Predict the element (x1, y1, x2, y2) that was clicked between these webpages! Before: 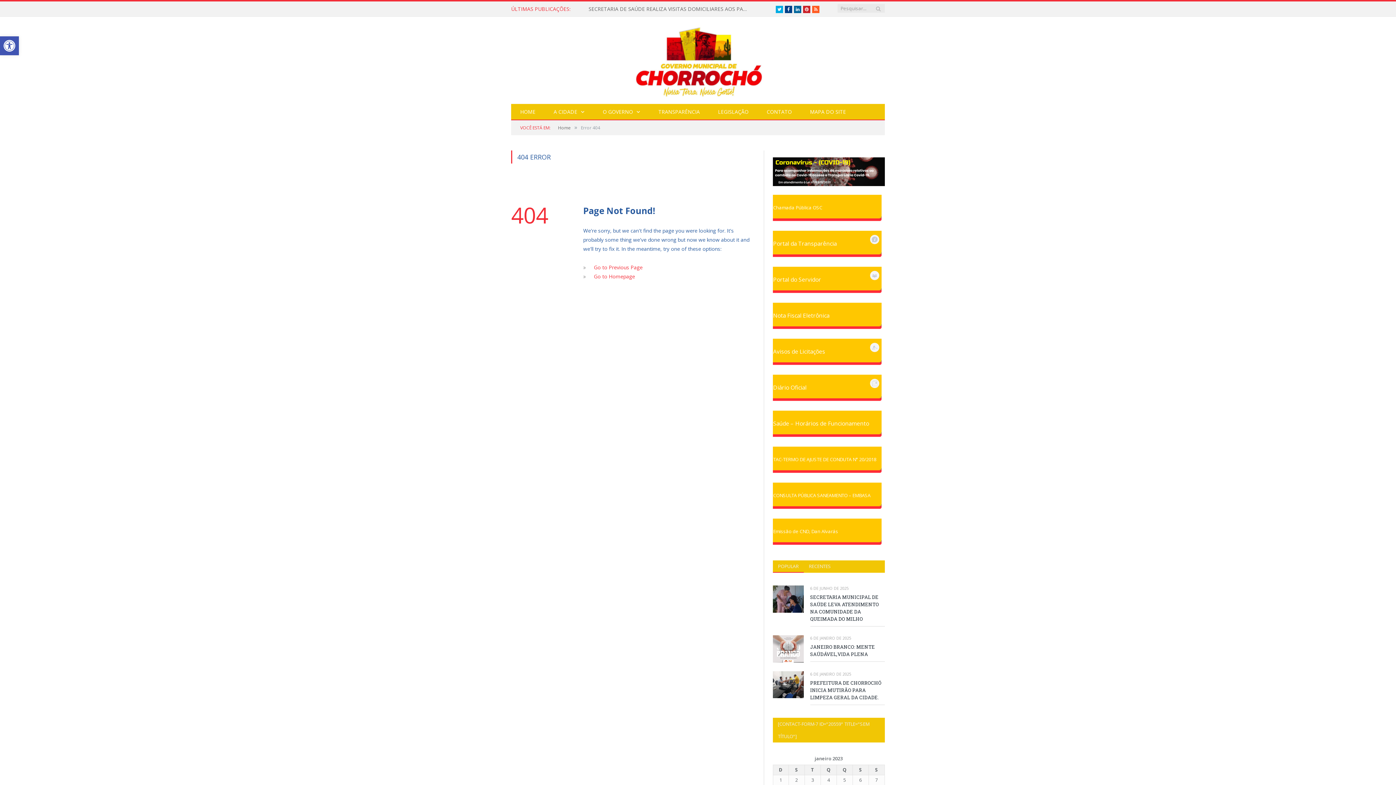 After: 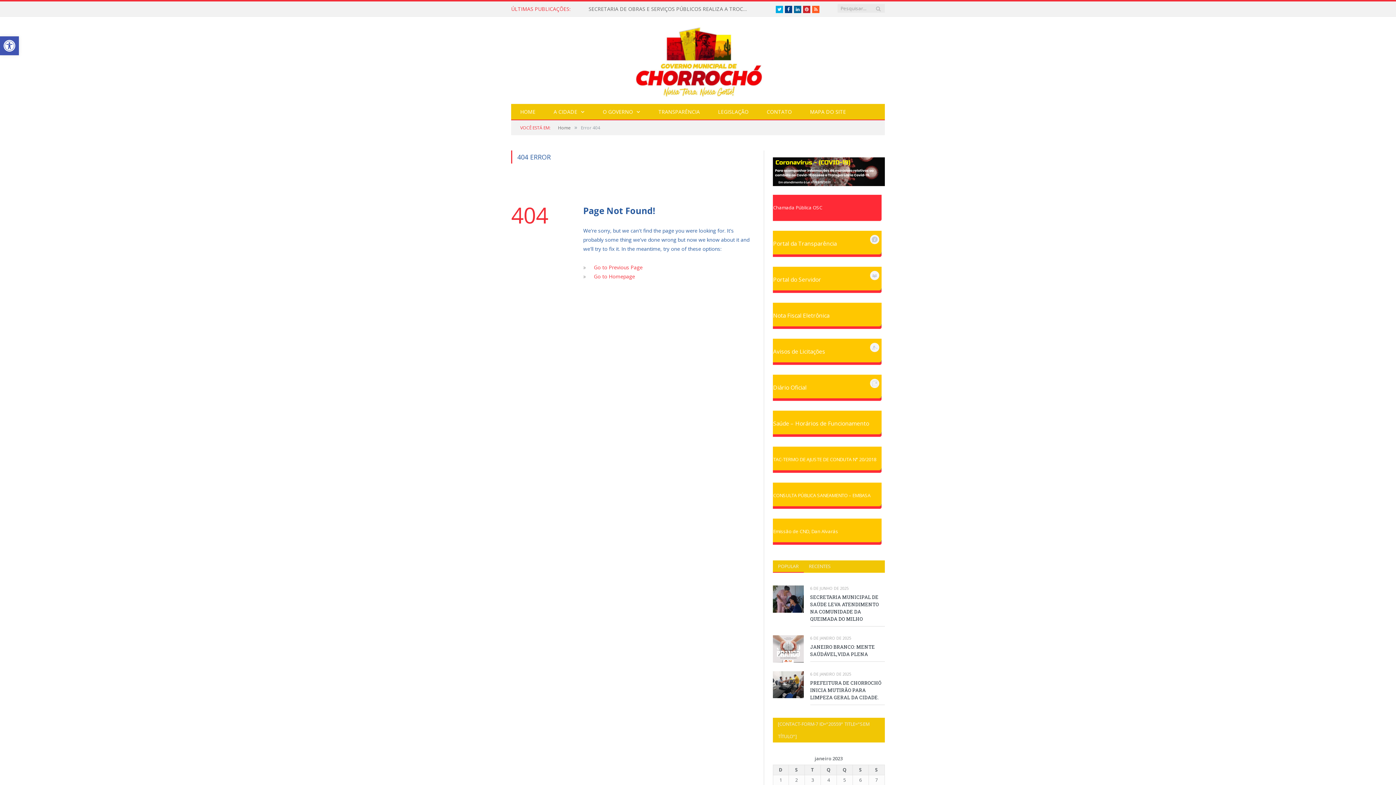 Action: label: Chamada Pública OSC bbox: (772, 195, 885, 224)